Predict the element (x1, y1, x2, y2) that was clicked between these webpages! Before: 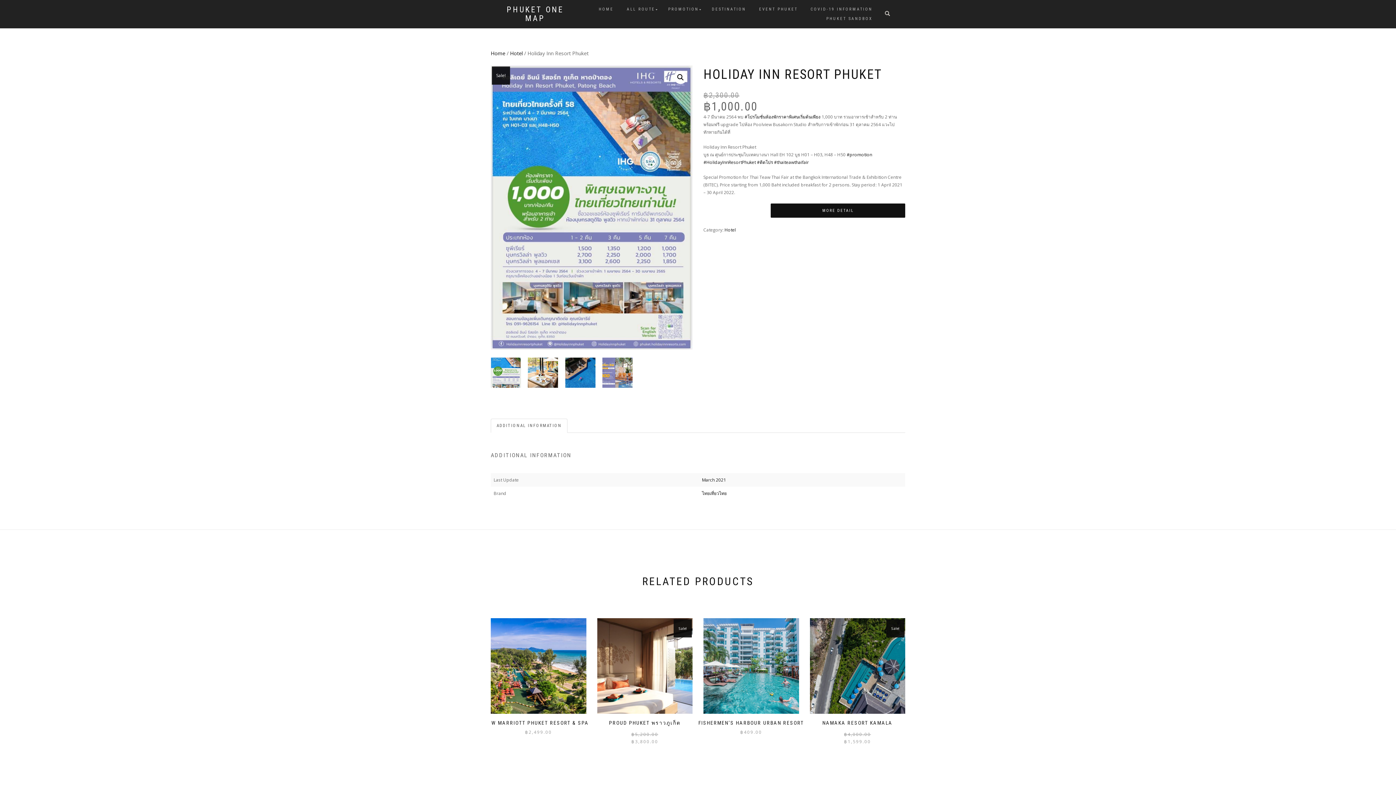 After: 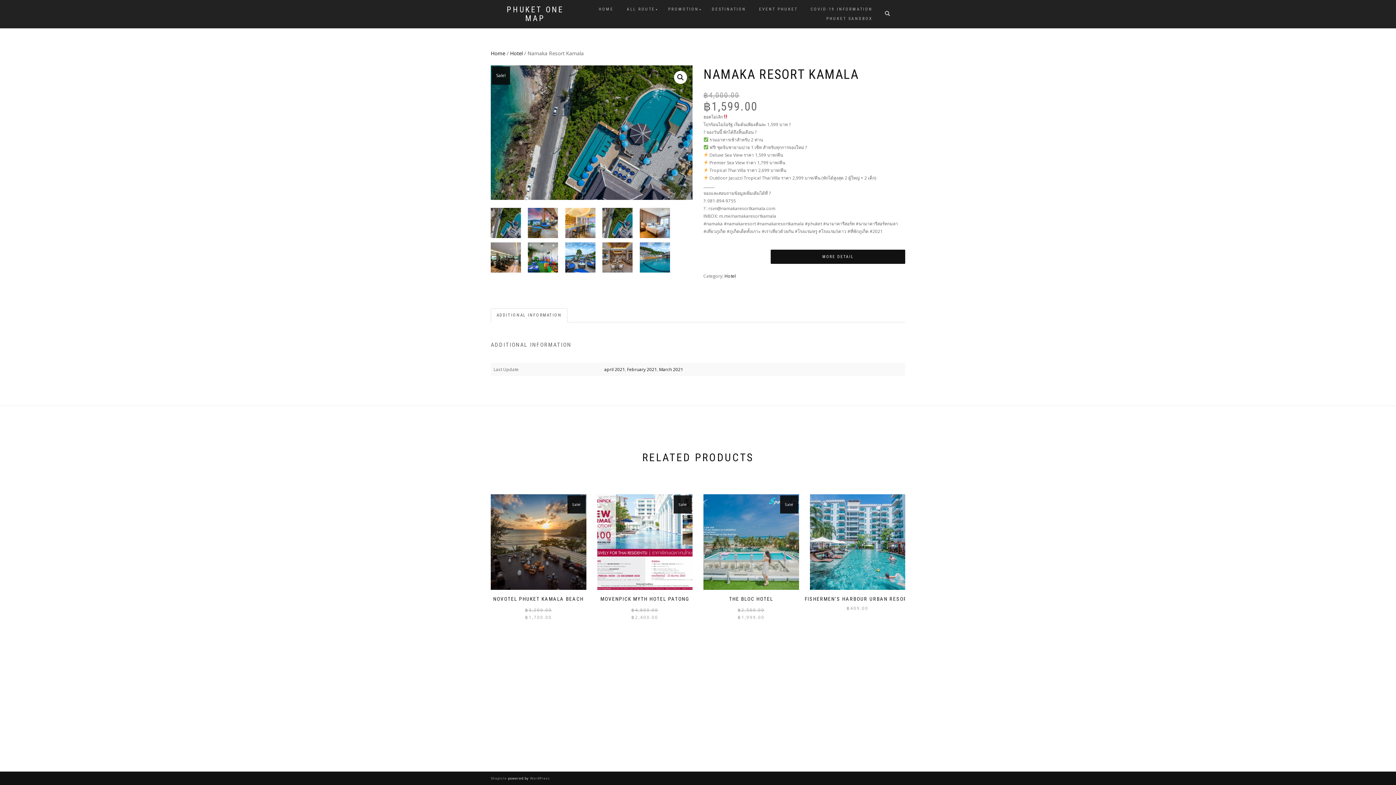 Action: bbox: (804, 618, 910, 727) label: NAMAKA RESORT KAMALA
Sale!
฿4,000.00
Original price was: ฿4,000.00.
฿1,599.00
Current price is: ฿1,599.00.